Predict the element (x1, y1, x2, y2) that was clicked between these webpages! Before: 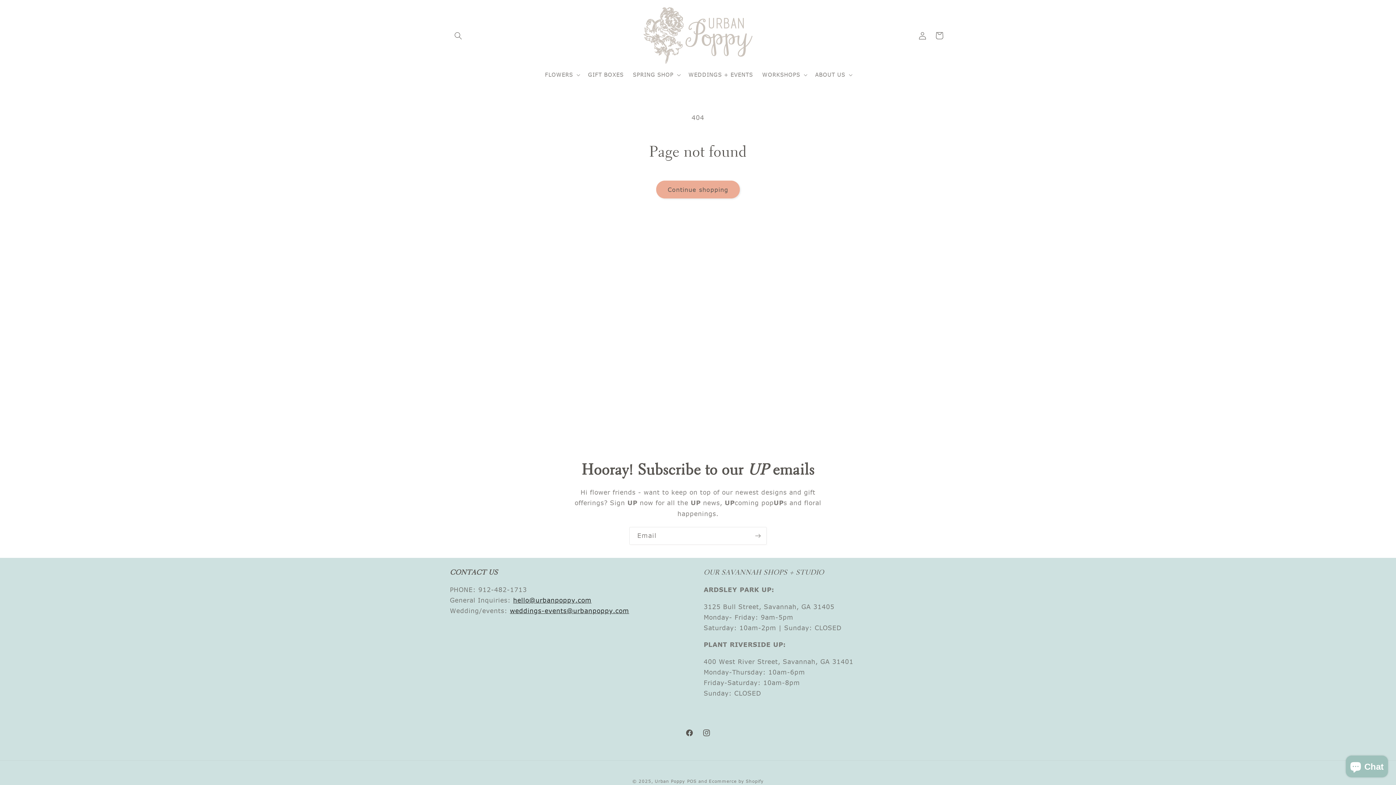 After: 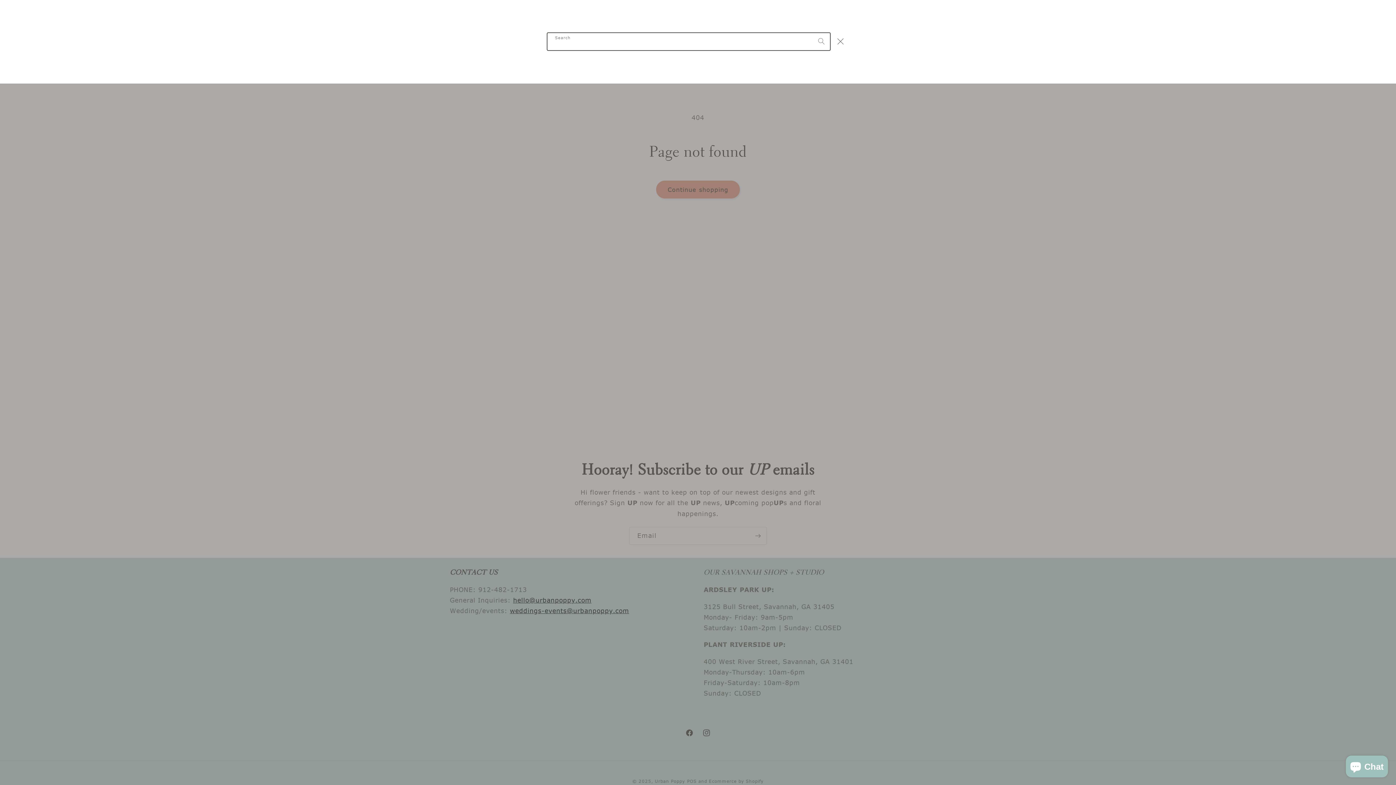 Action: label: Search bbox: (450, 27, 466, 44)